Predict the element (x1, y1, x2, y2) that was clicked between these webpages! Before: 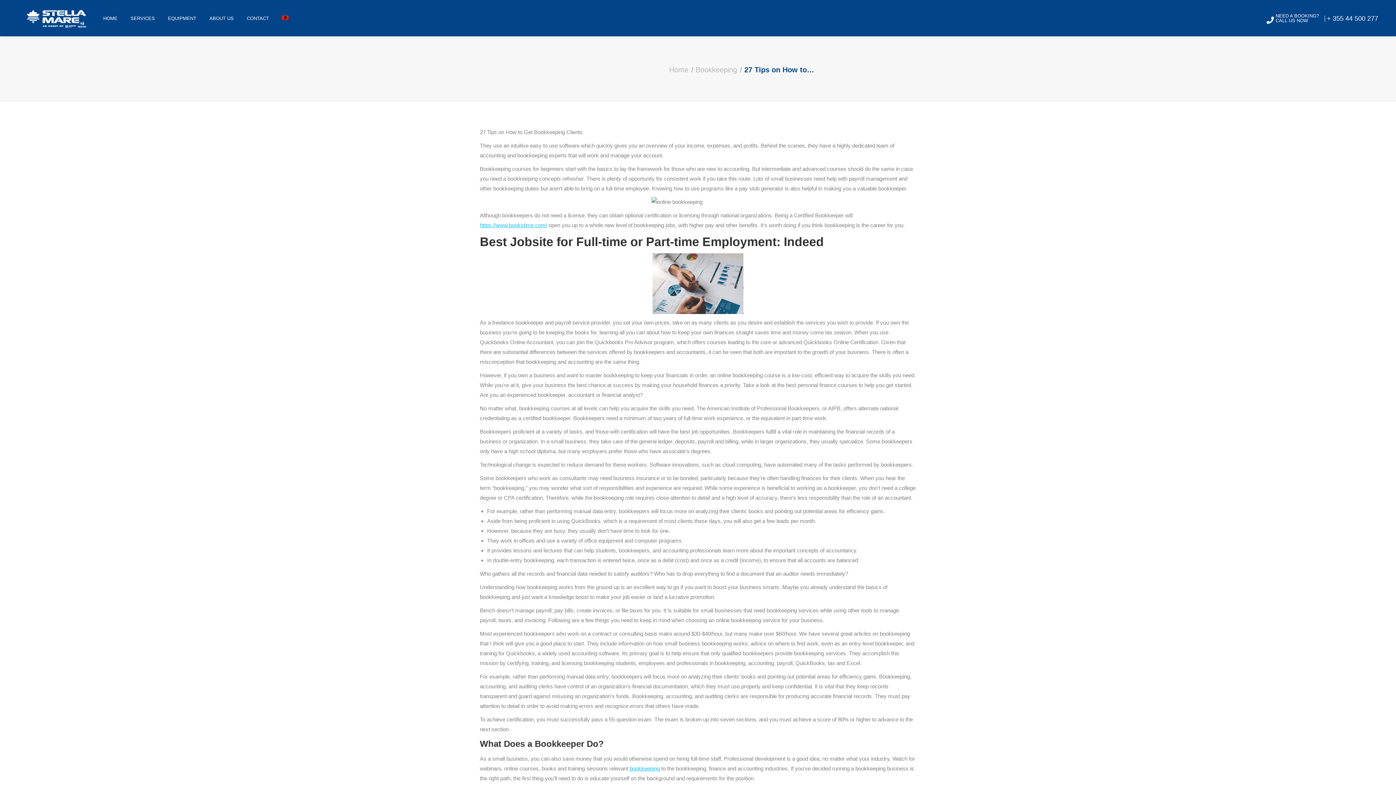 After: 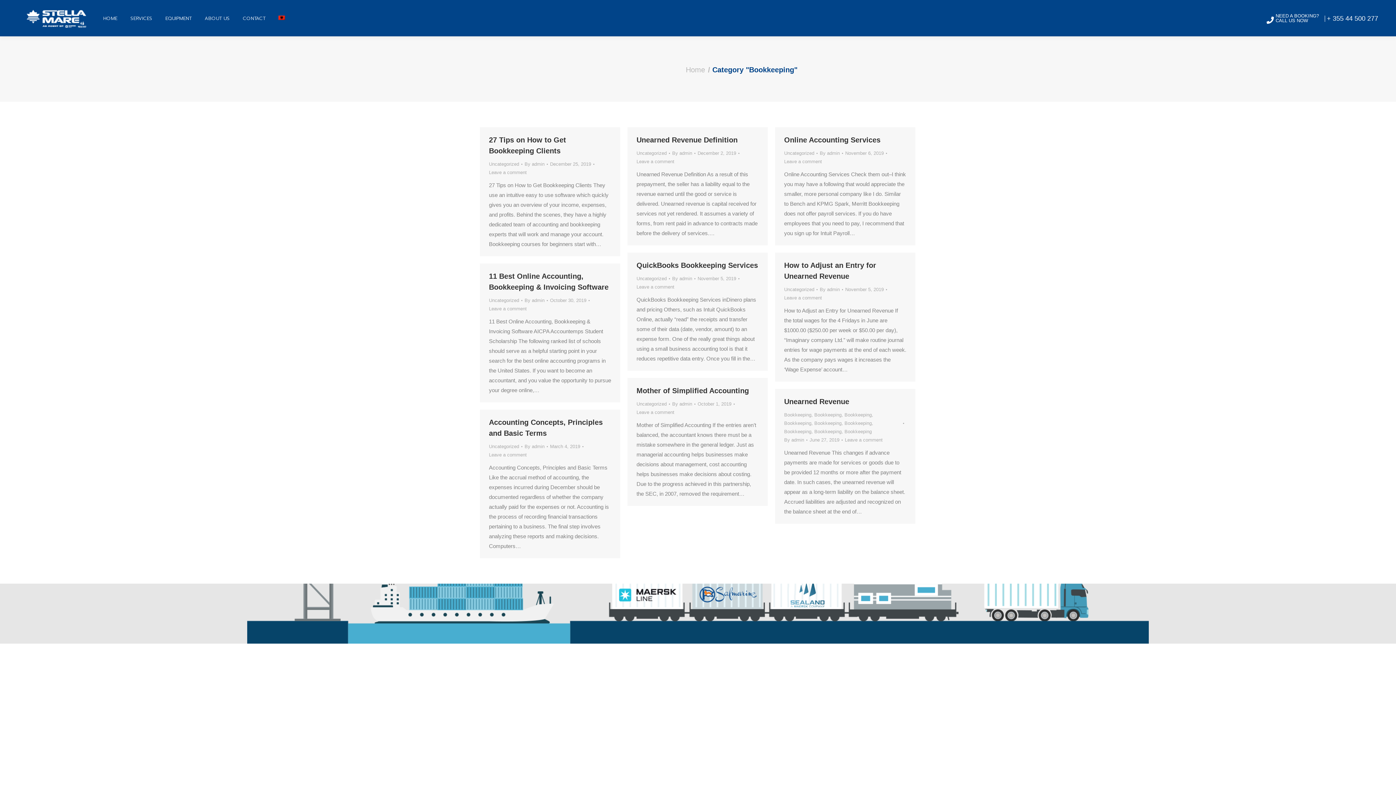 Action: bbox: (695, 65, 737, 73) label: Bookkeeping